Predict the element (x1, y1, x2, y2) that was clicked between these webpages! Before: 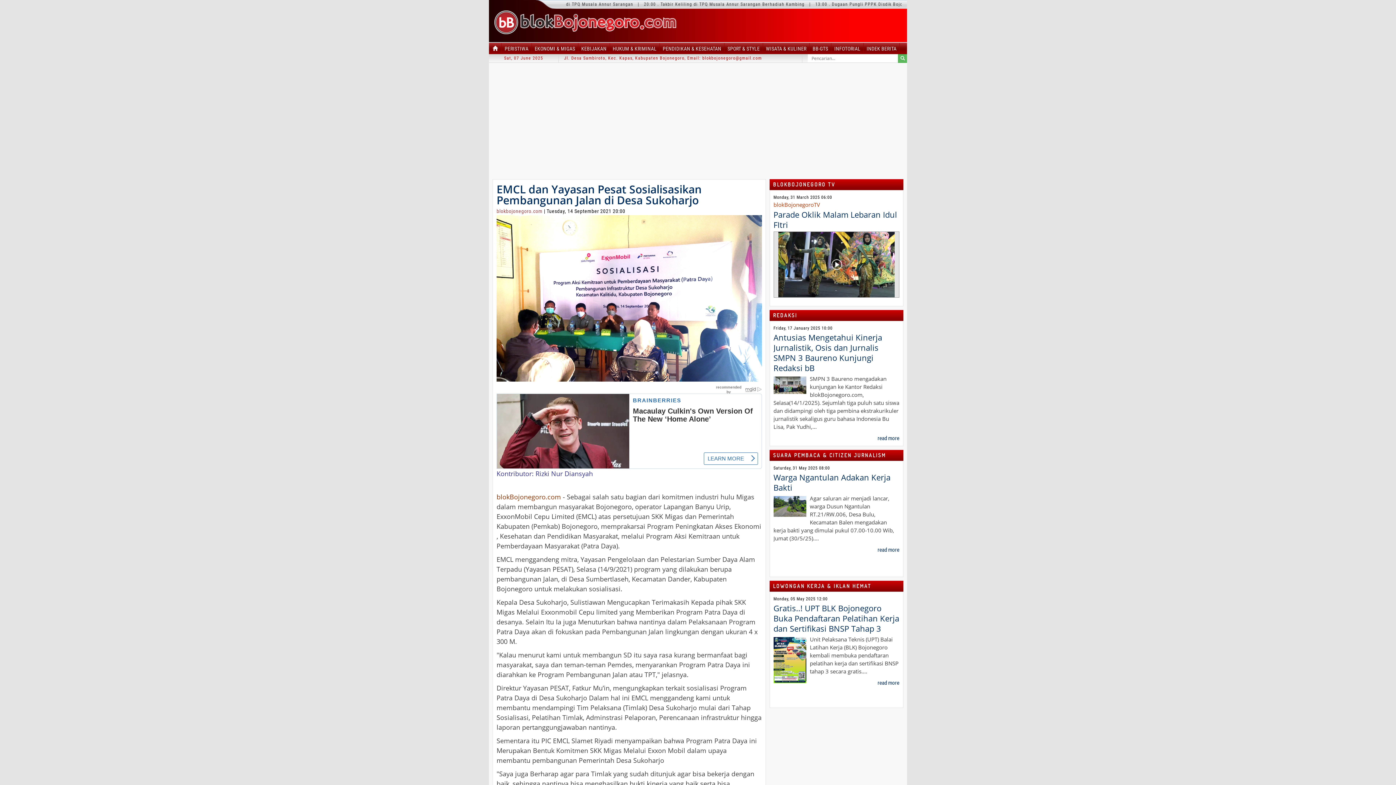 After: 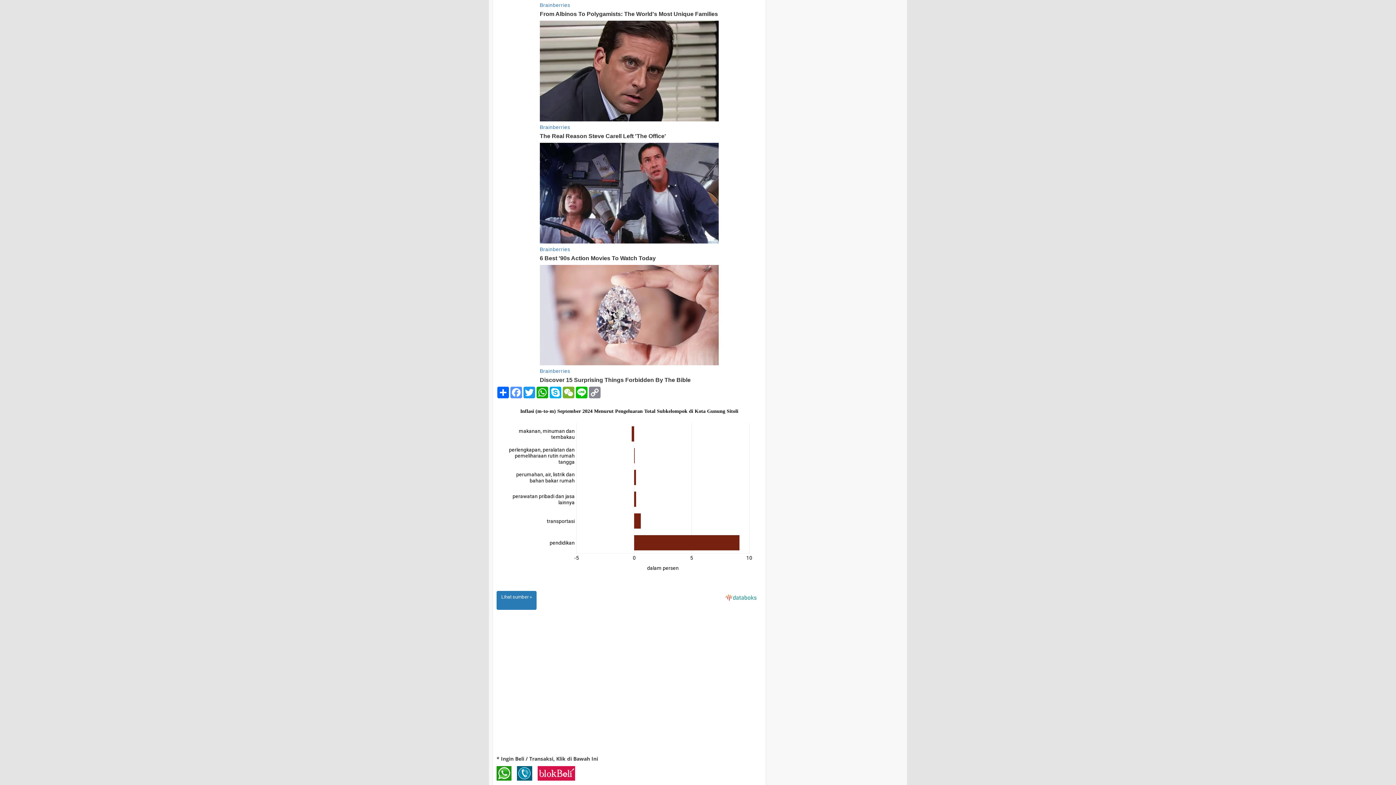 Action: bbox: (509, 763, 522, 775) label: Facebook